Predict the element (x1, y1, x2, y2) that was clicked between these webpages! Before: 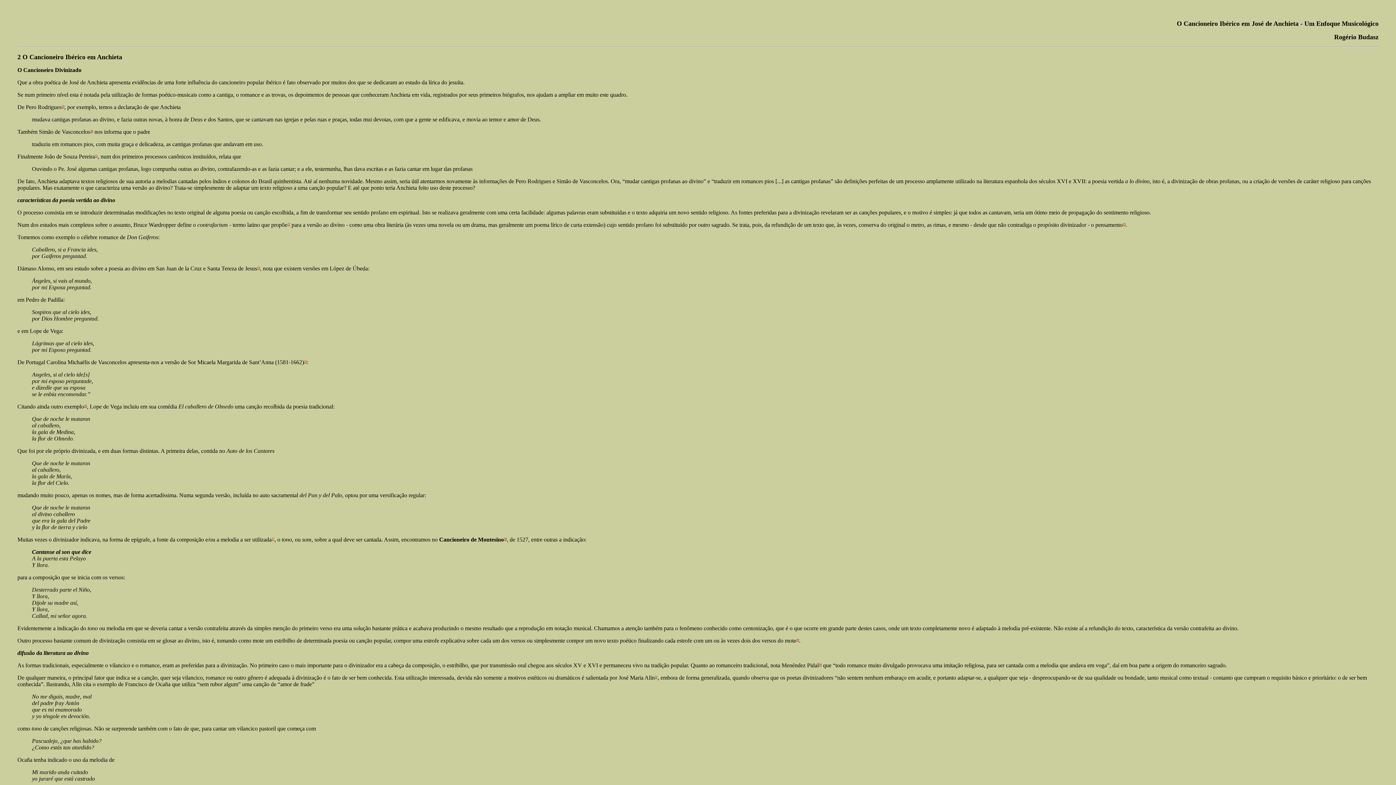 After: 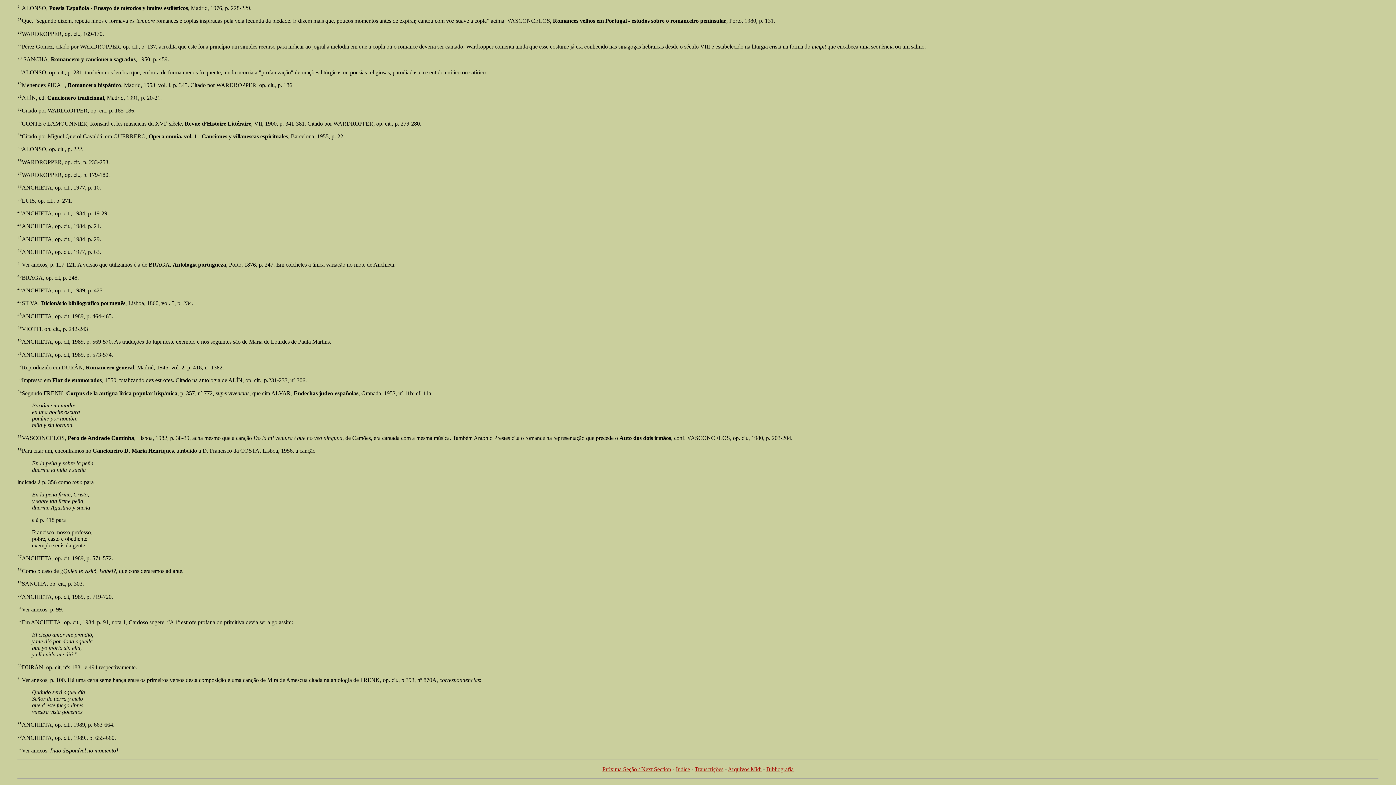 Action: label: 27 bbox: (271, 536, 274, 542)